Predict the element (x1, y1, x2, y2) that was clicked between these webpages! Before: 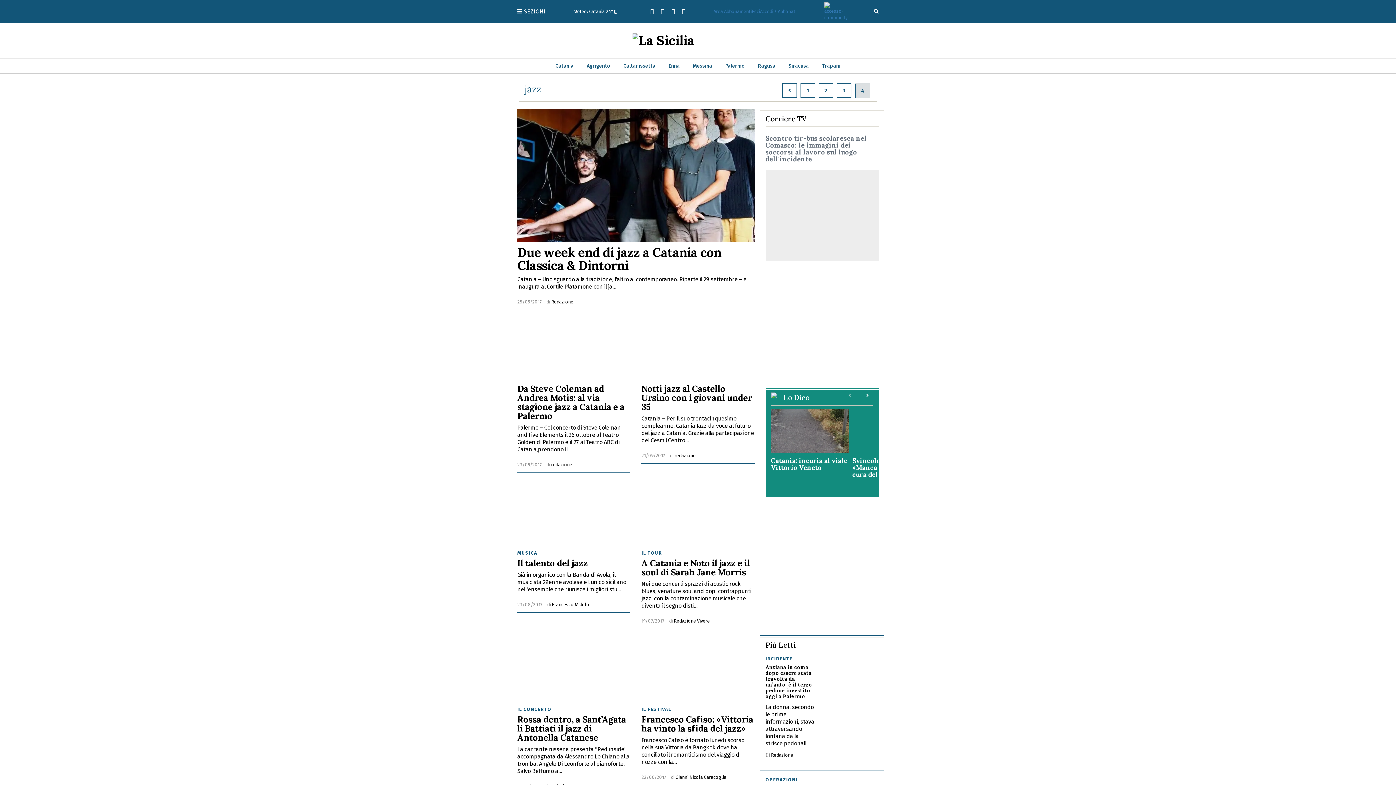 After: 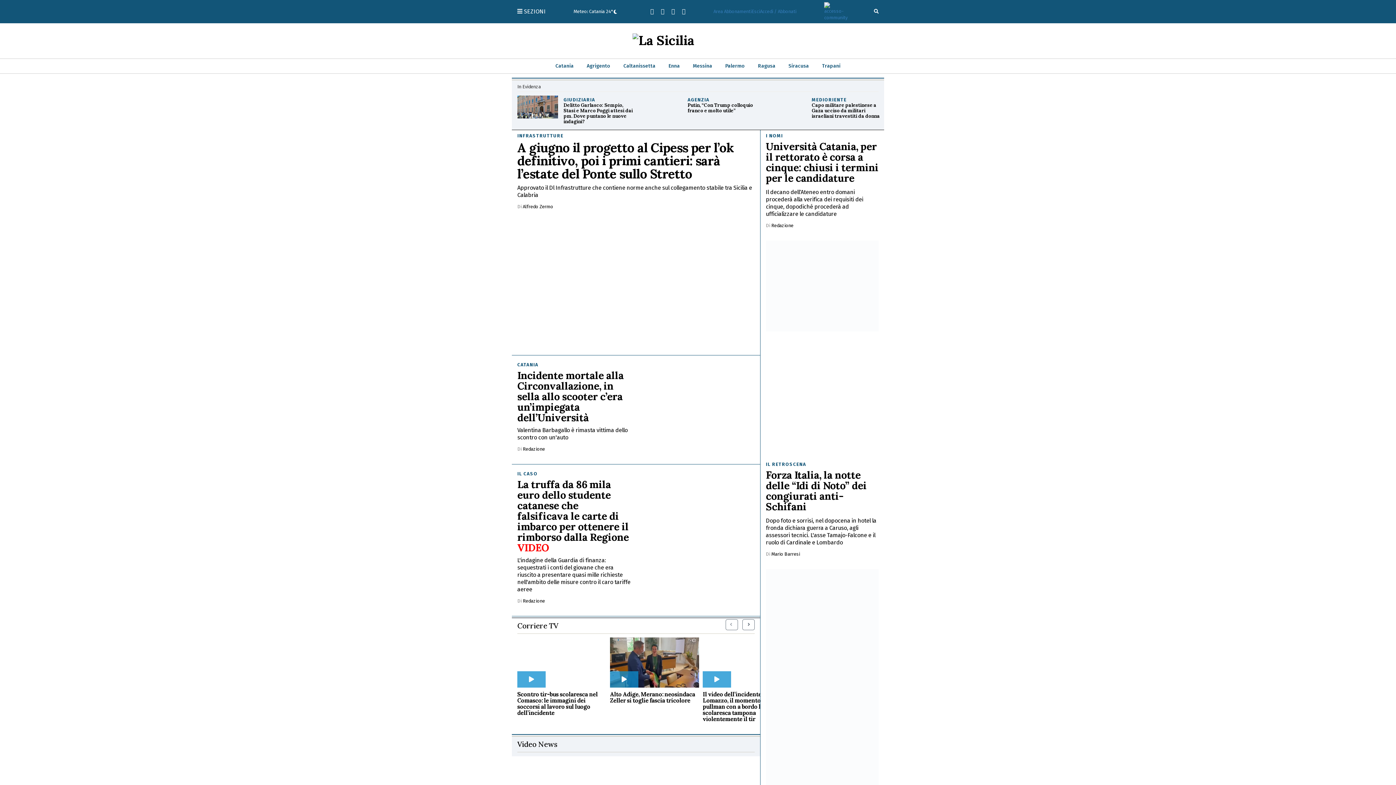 Action: bbox: (517, 30, 878, 51)